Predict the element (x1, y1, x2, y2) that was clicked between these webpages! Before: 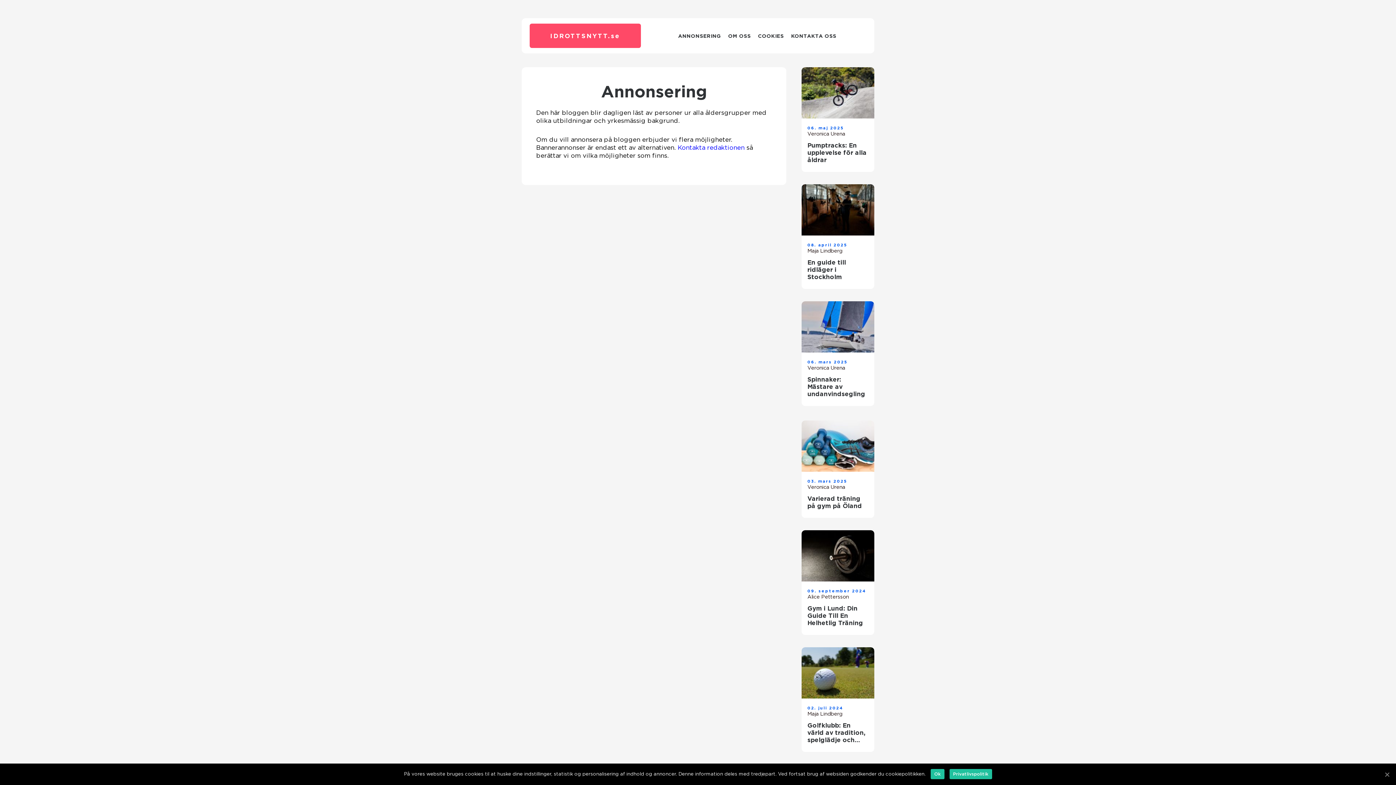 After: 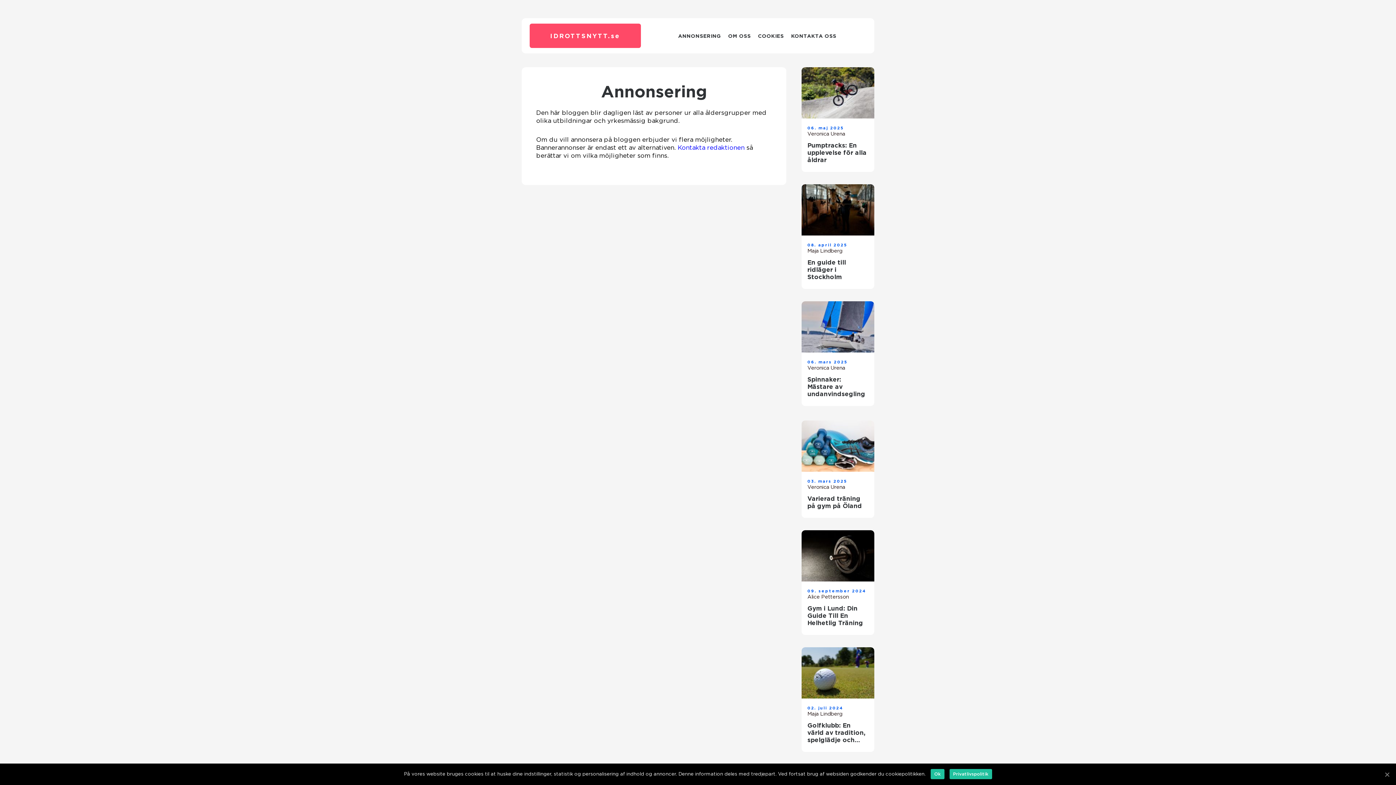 Action: bbox: (678, 33, 721, 38) label: ANNONSERING